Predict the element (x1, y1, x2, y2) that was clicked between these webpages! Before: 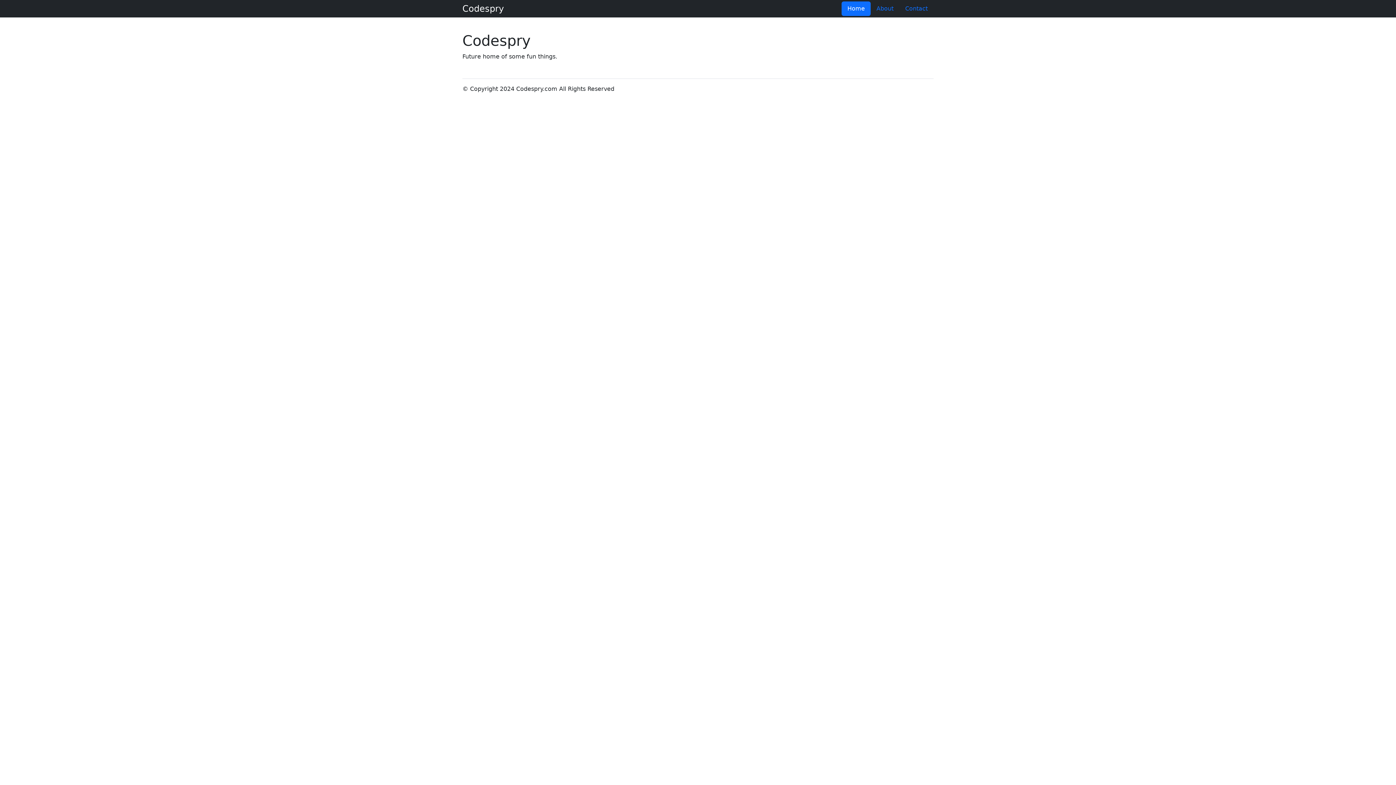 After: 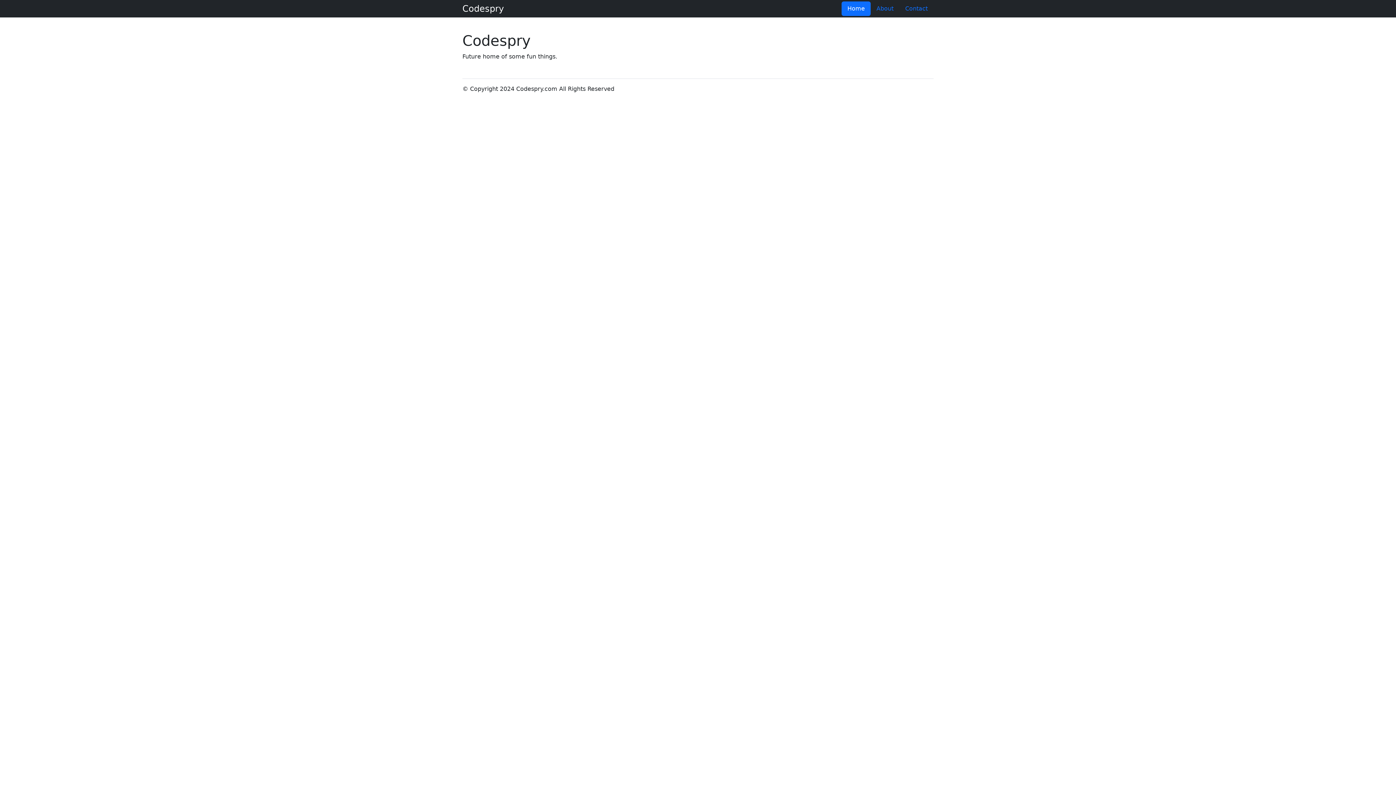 Action: bbox: (841, 1, 870, 16) label: Home